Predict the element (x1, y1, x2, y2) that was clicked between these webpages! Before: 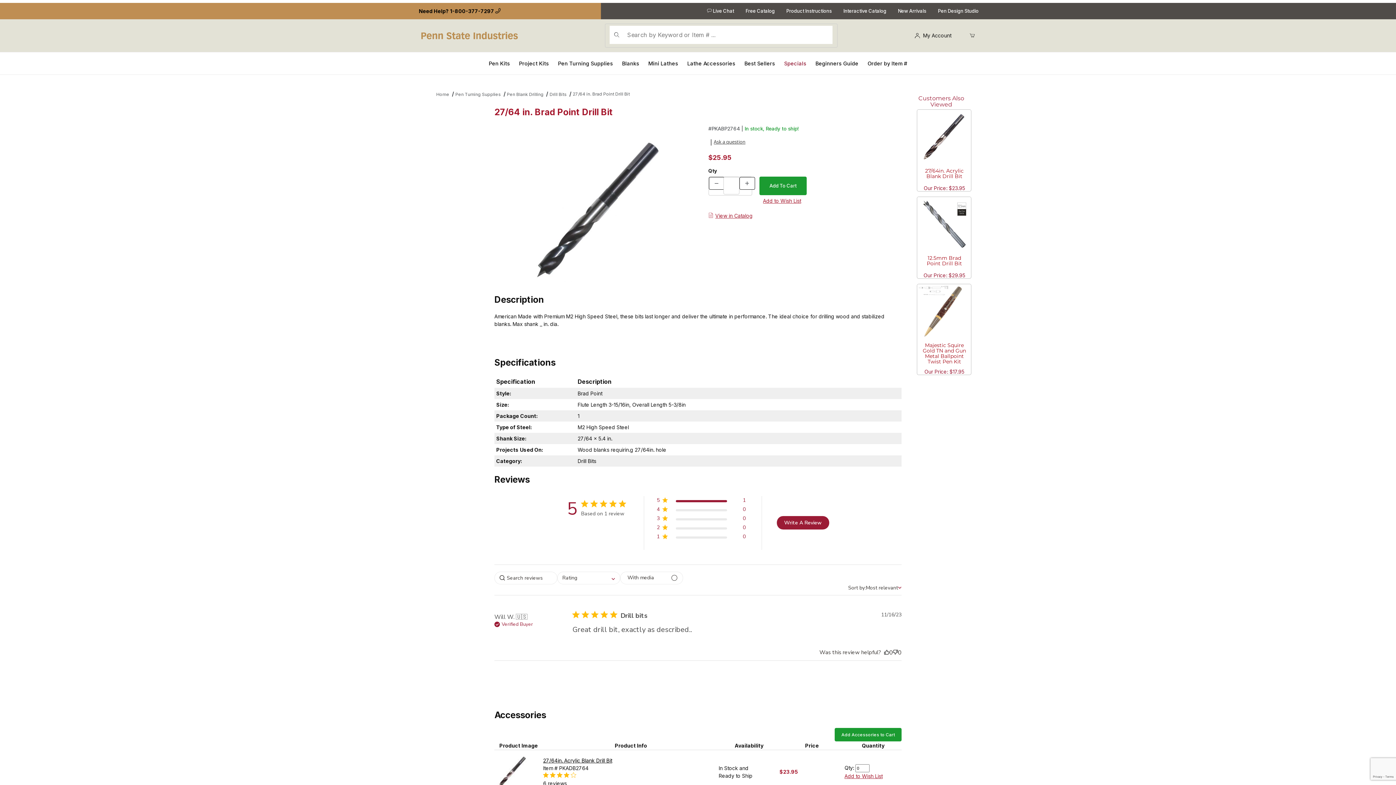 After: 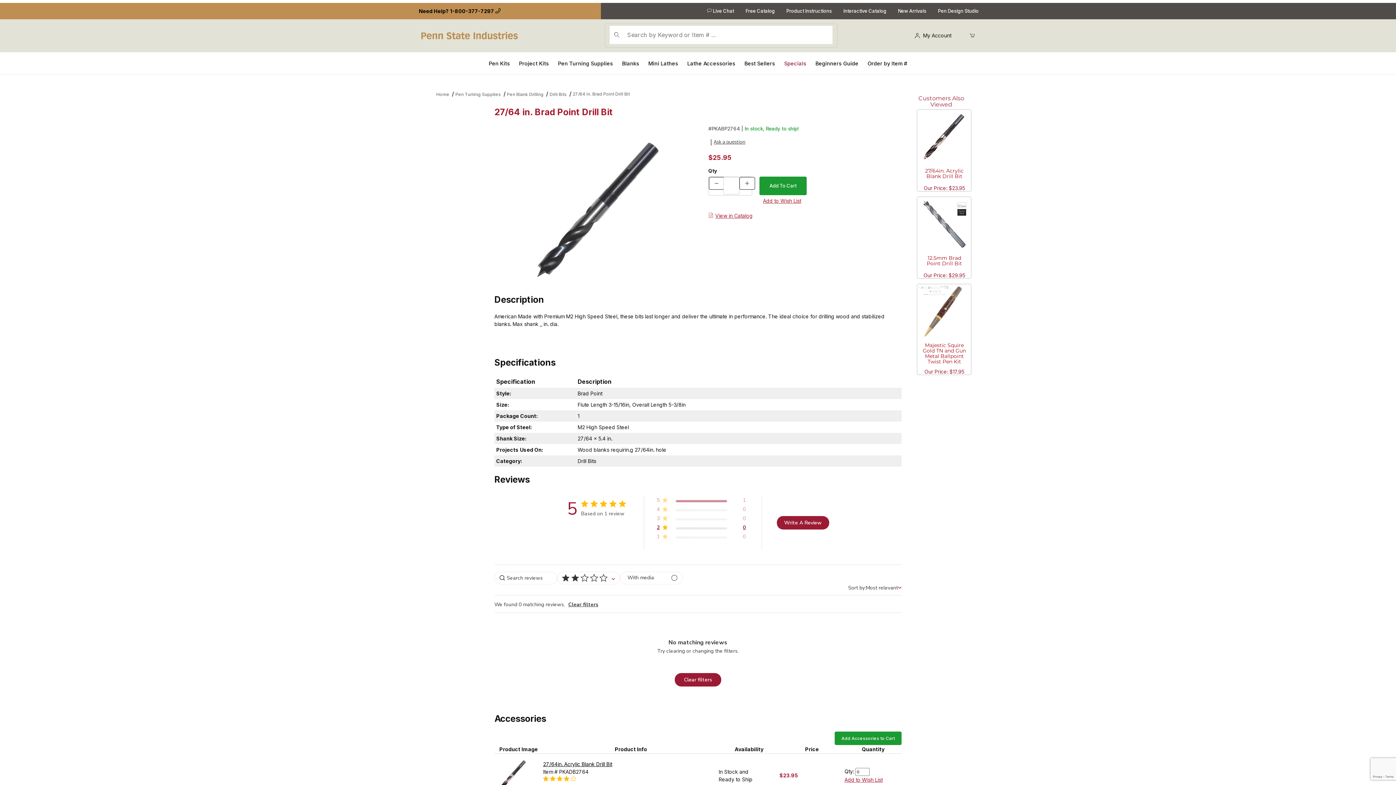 Action: bbox: (656, 524, 746, 533) label: 2 star by 0 reviews